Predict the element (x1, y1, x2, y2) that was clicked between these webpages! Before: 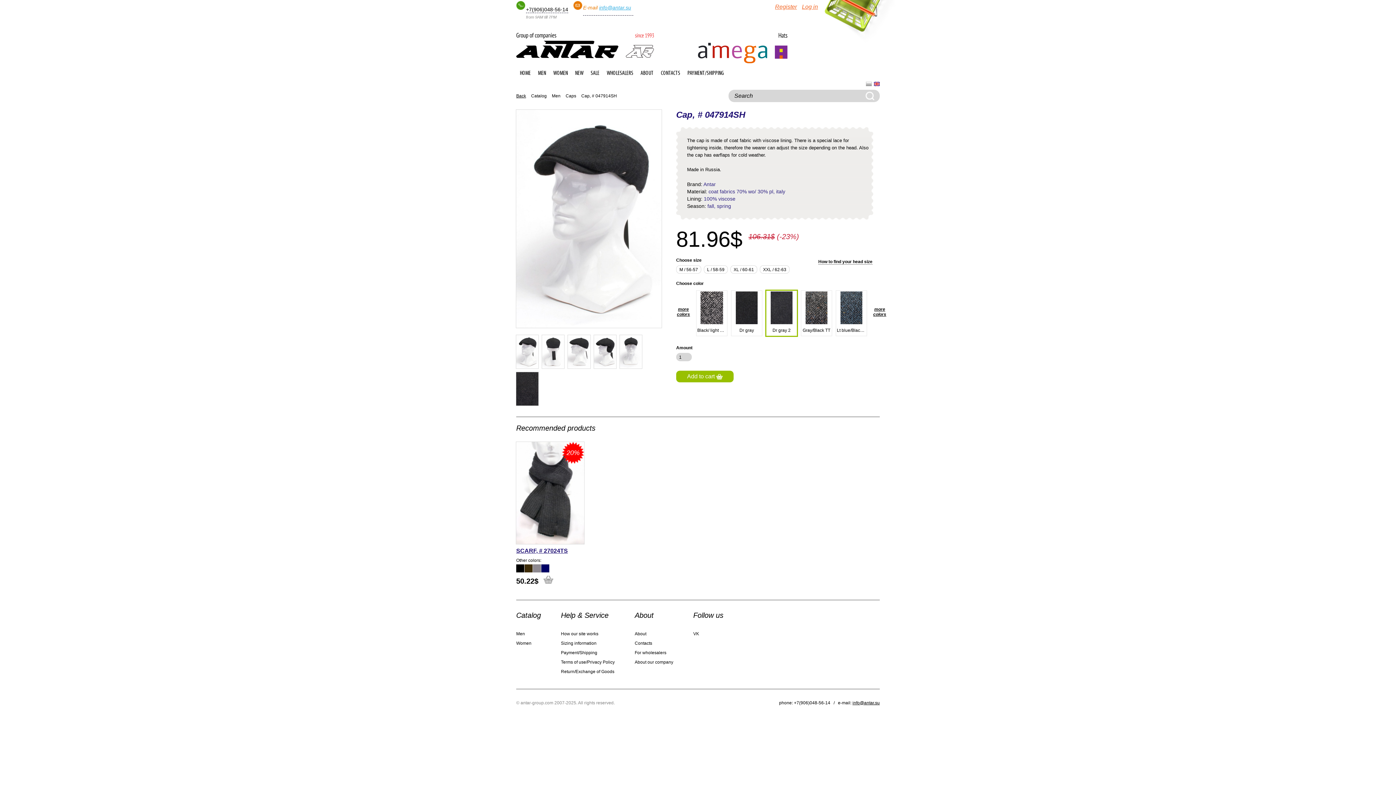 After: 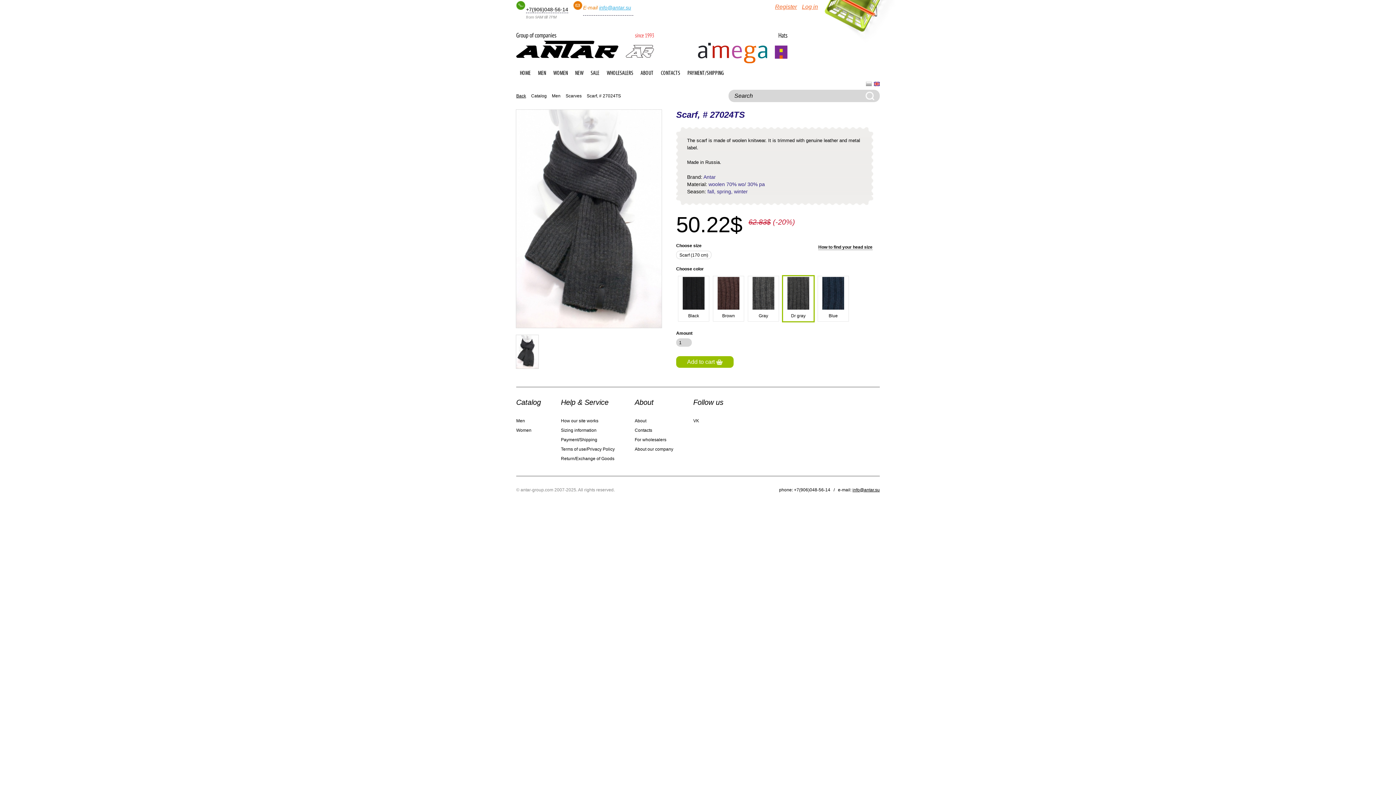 Action: bbox: (516, 442, 584, 544)